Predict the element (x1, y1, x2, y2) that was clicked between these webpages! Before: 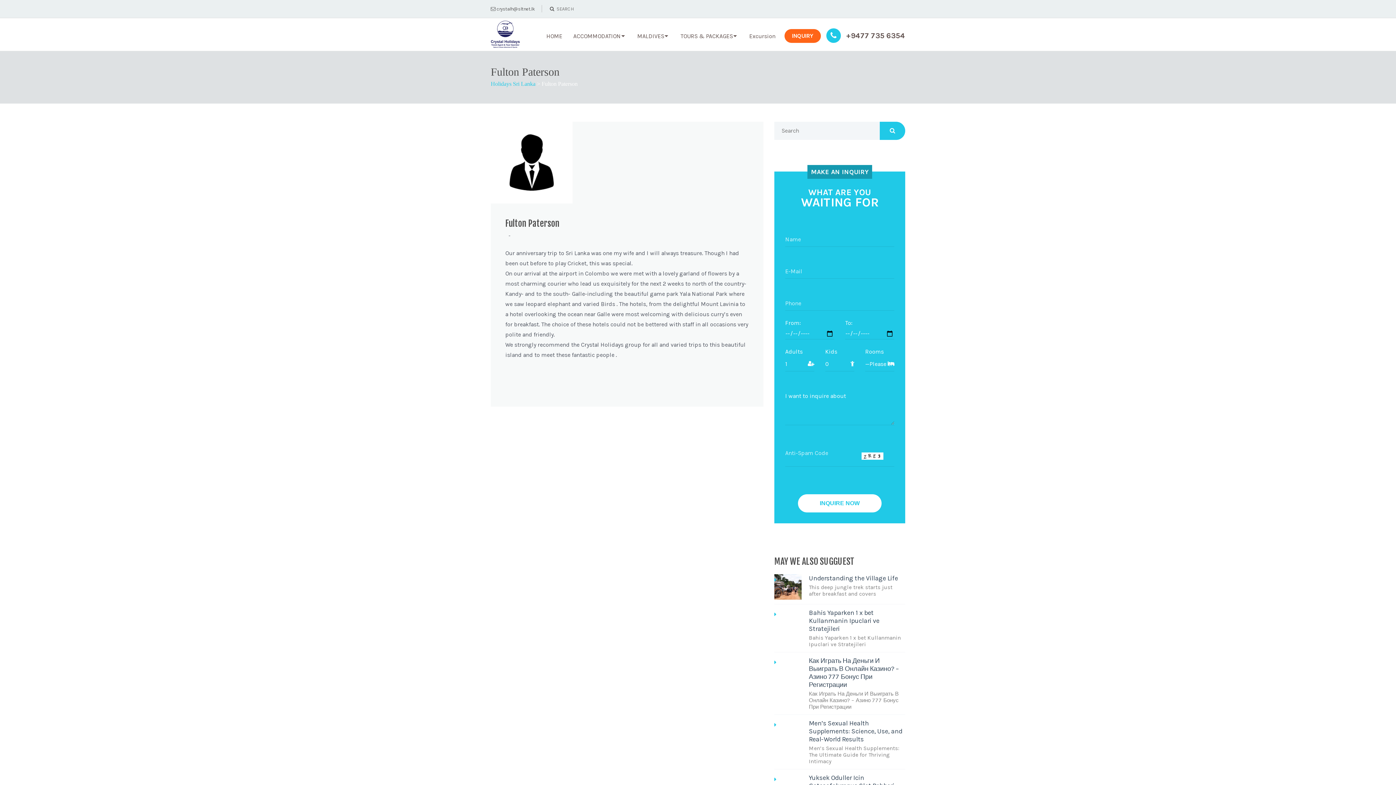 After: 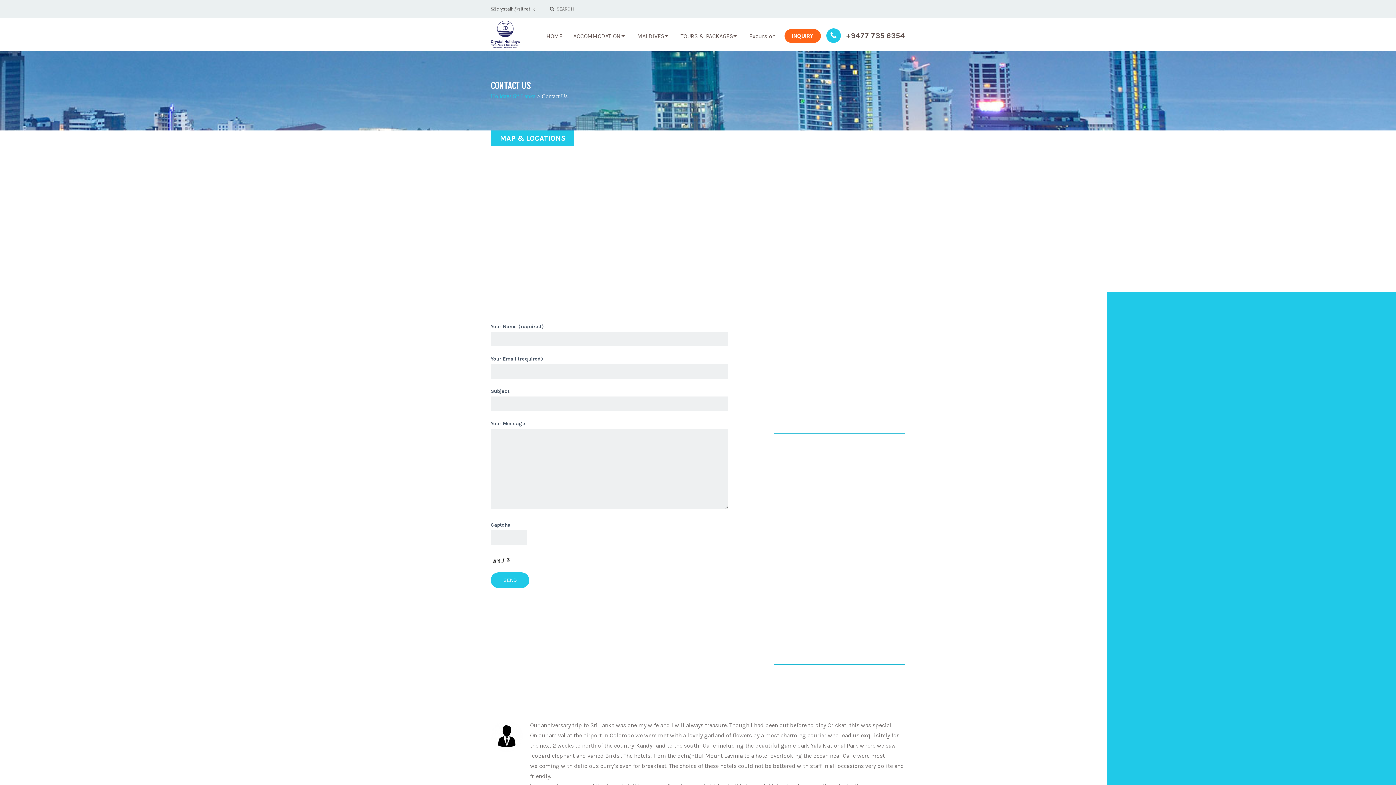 Action: bbox: (784, 29, 821, 42) label: INQUIRY